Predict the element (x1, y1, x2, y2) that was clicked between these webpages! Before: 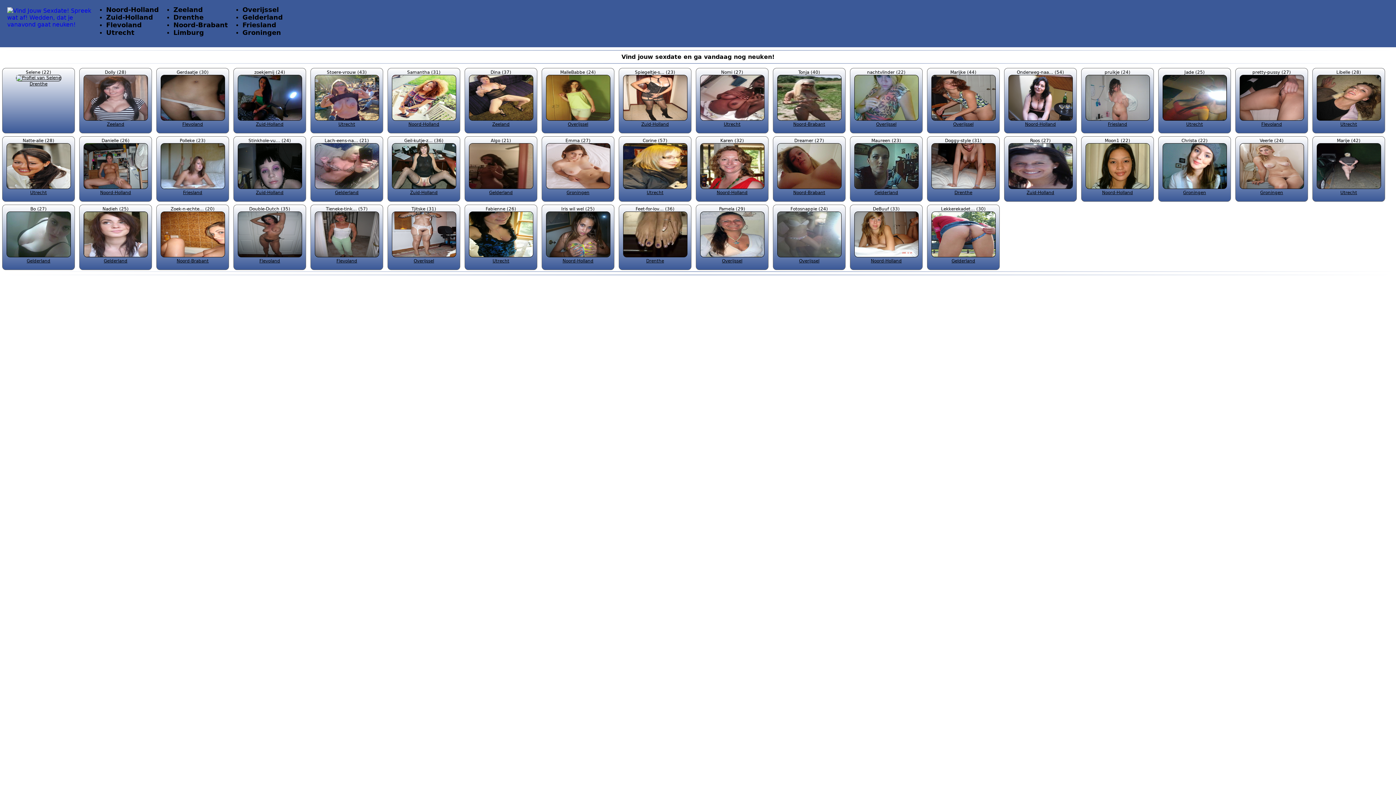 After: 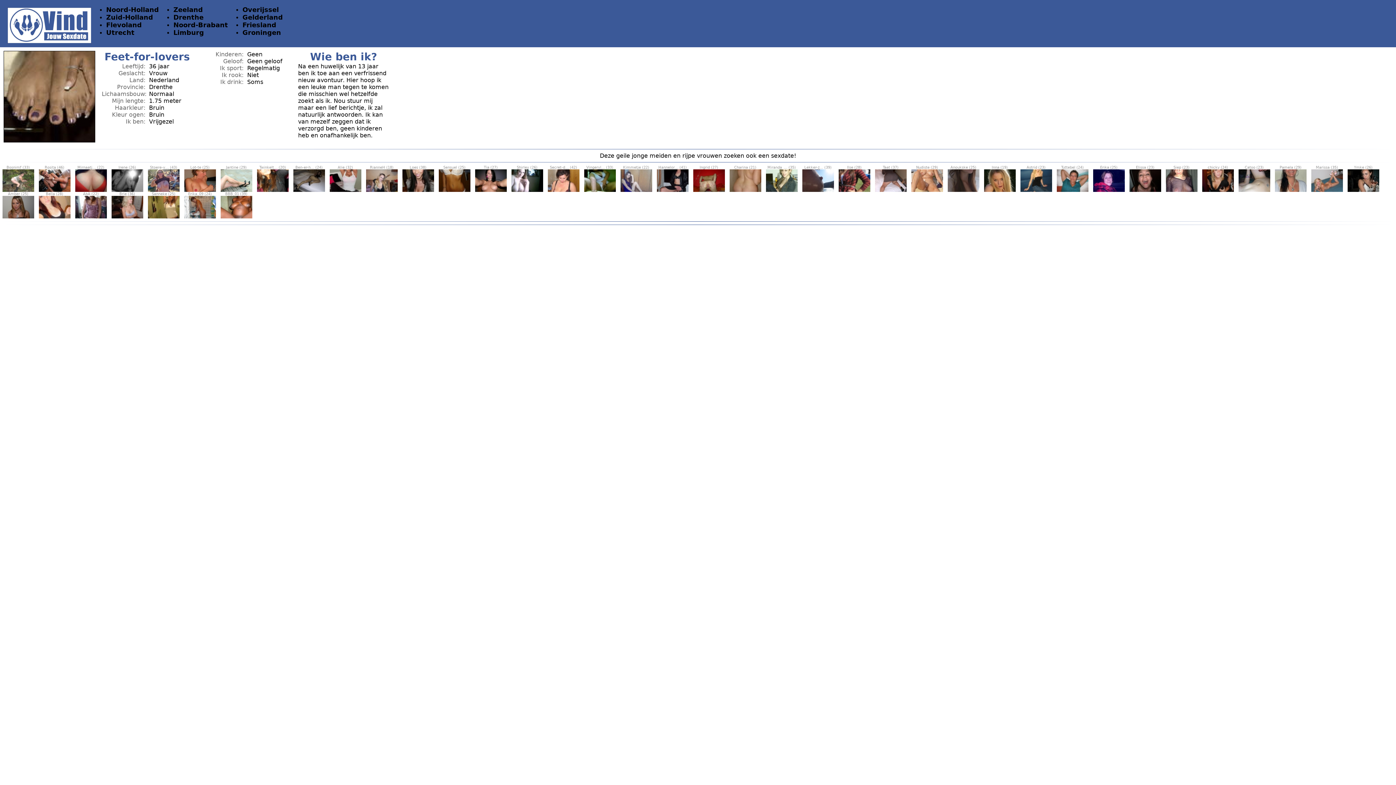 Action: label: 
Drenthe bbox: (623, 253, 687, 263)